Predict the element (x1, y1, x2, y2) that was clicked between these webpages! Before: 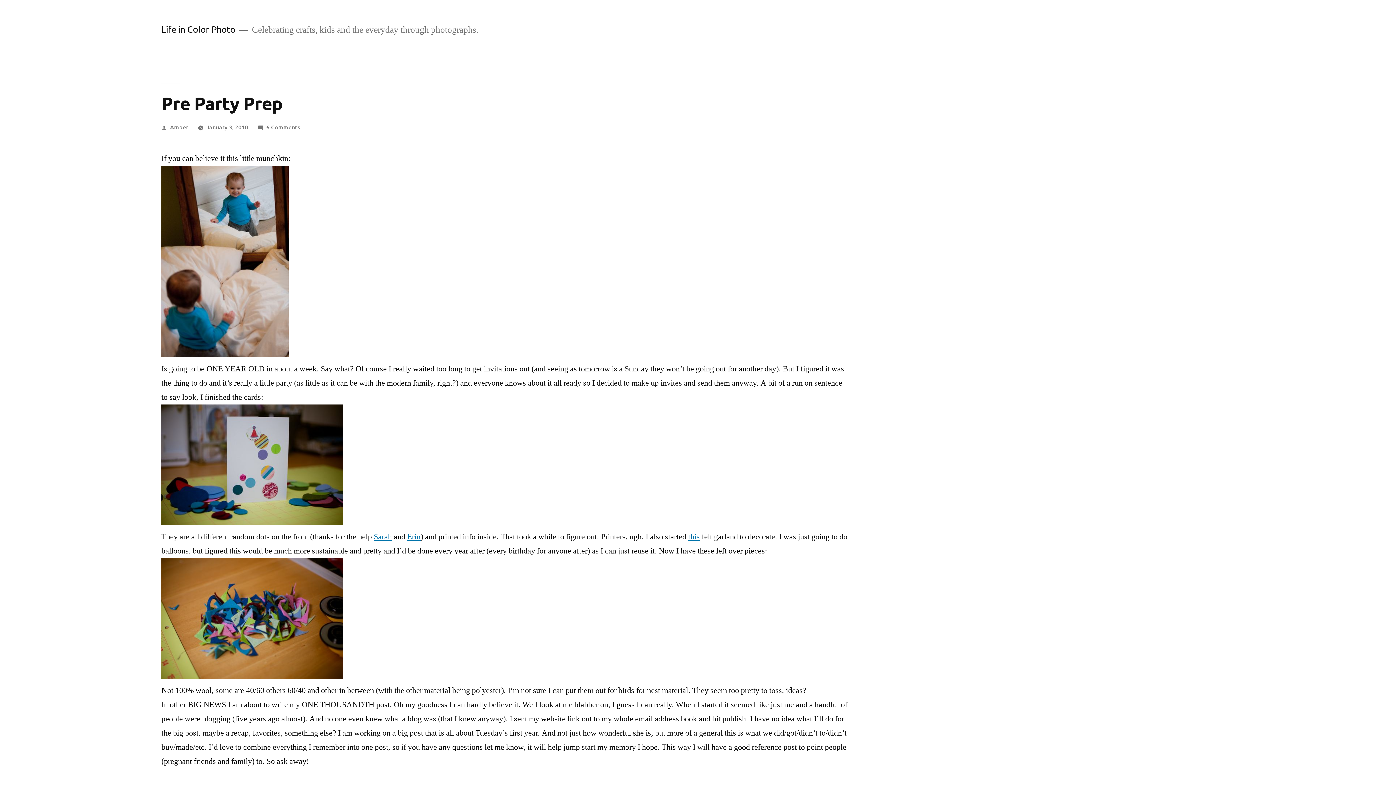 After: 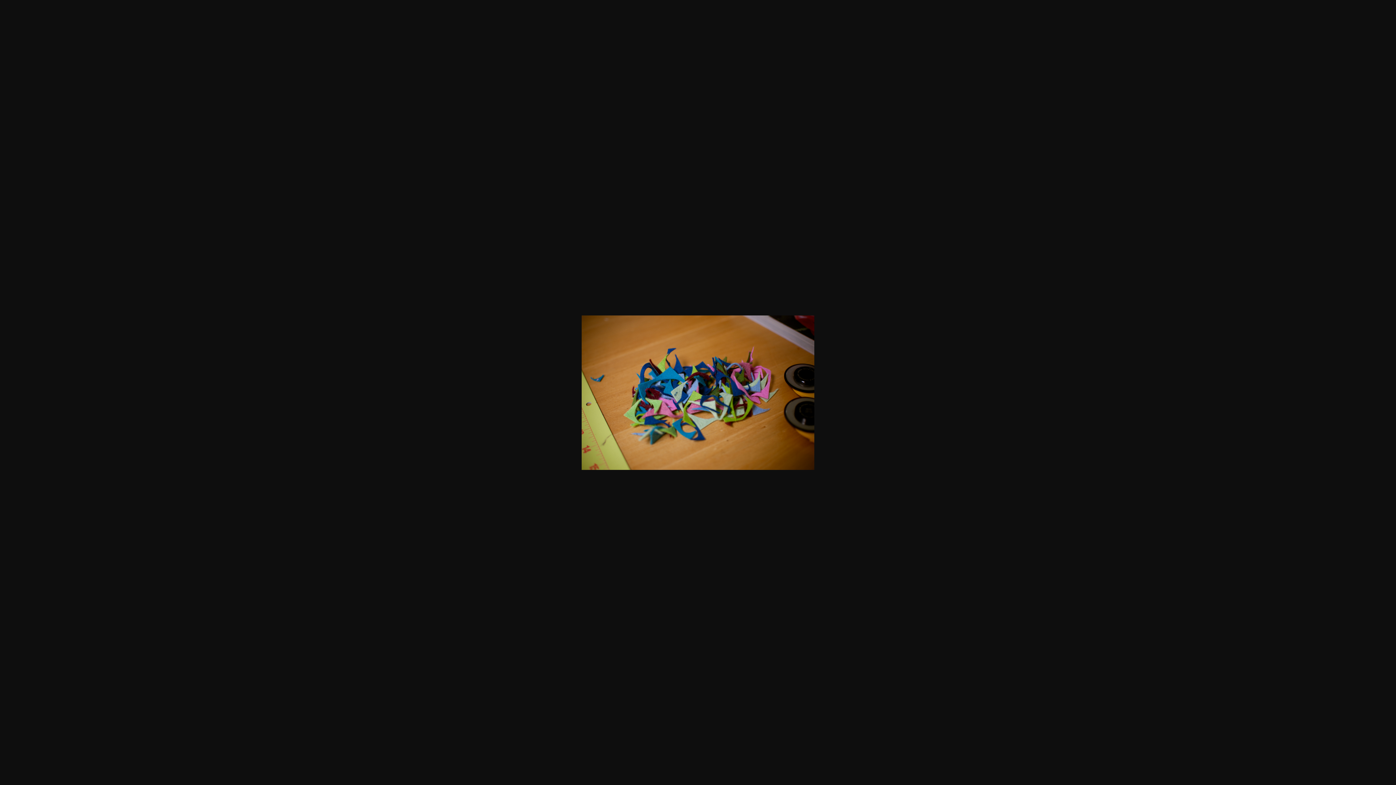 Action: bbox: (161, 671, 343, 681)